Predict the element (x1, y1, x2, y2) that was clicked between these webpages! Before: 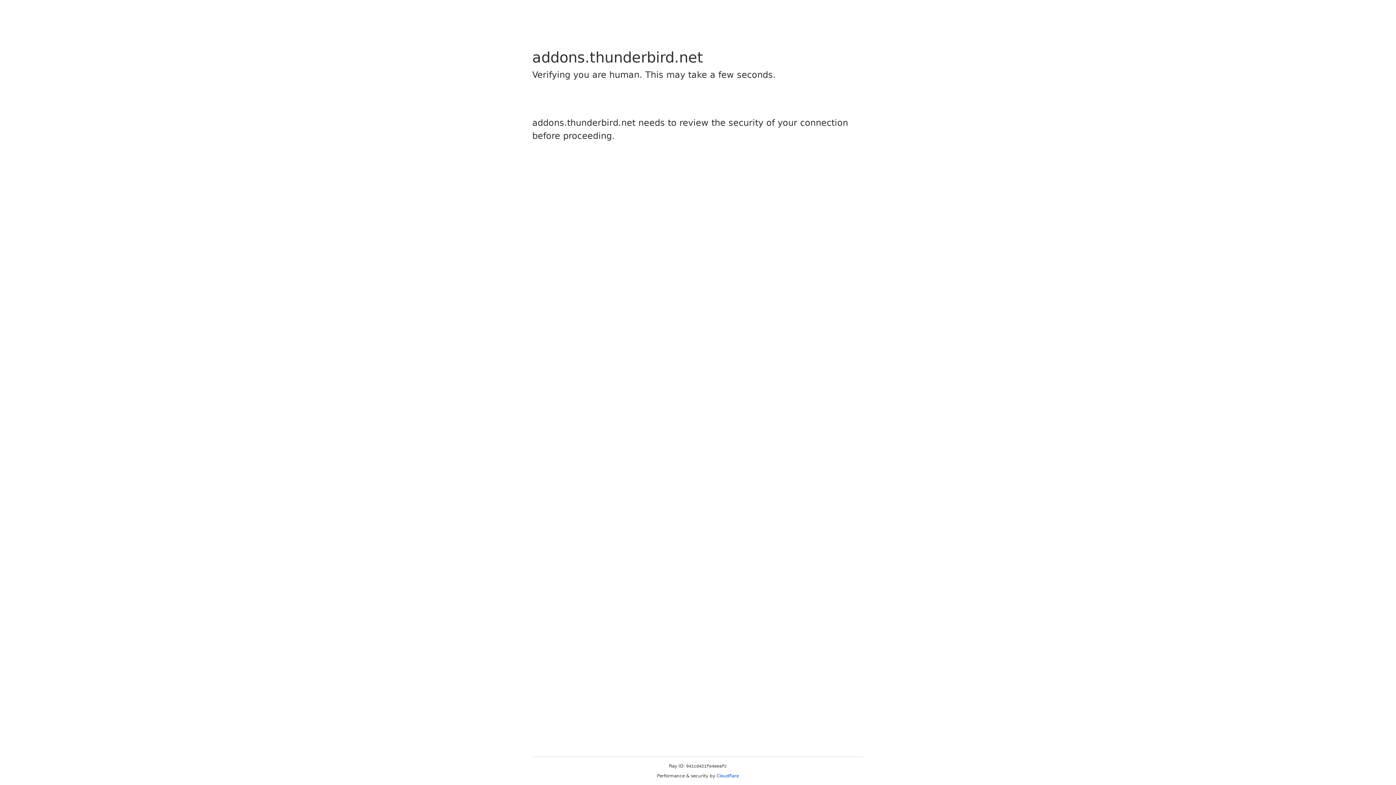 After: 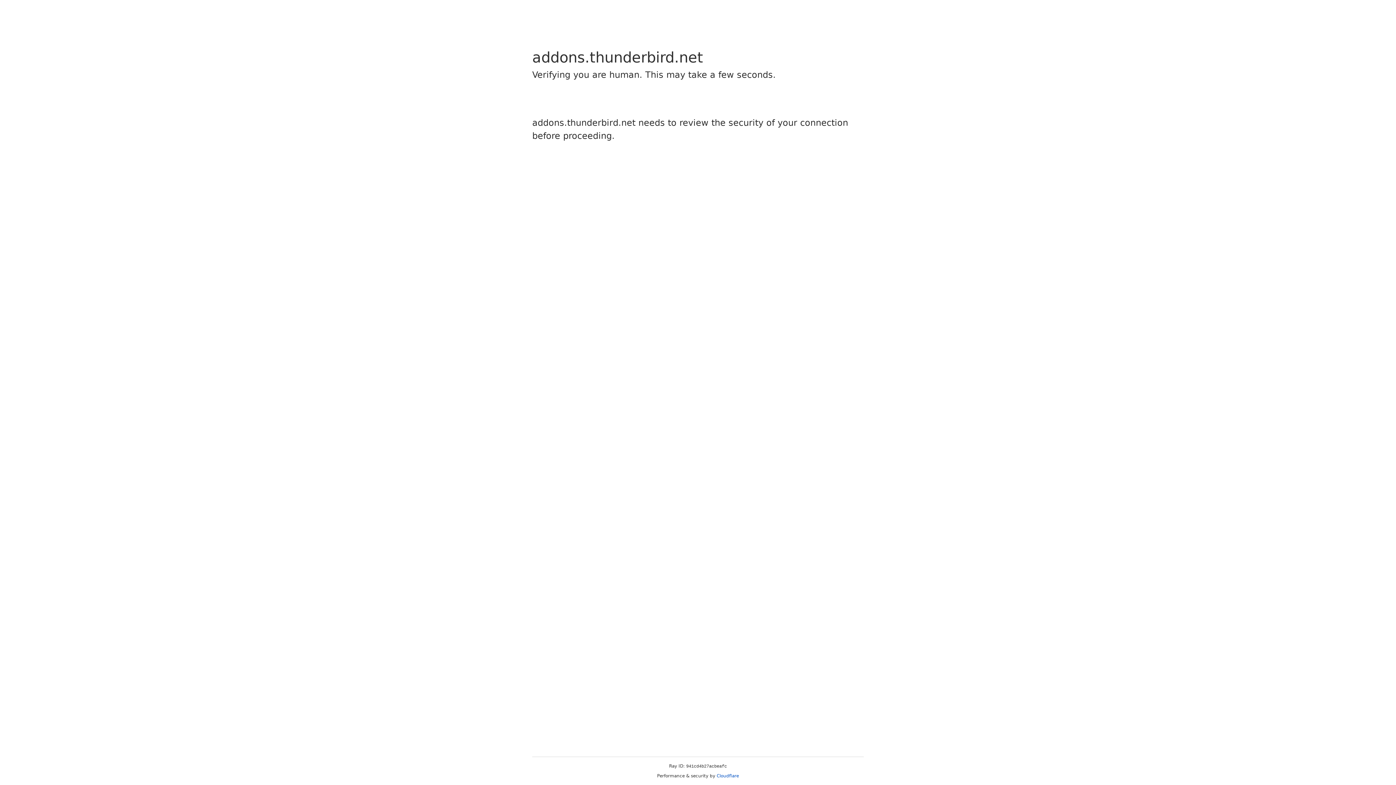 Action: label: Cloudflare bbox: (716, 773, 739, 778)